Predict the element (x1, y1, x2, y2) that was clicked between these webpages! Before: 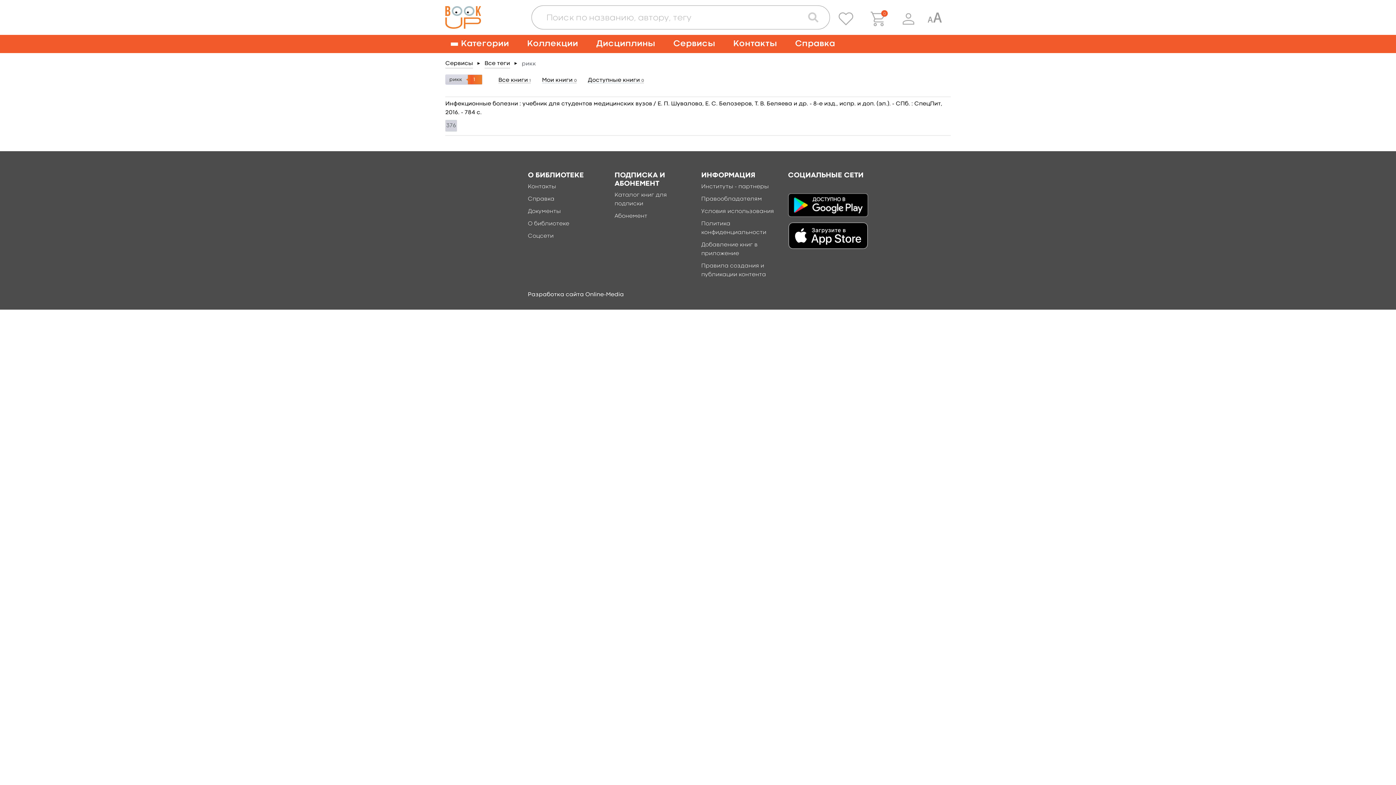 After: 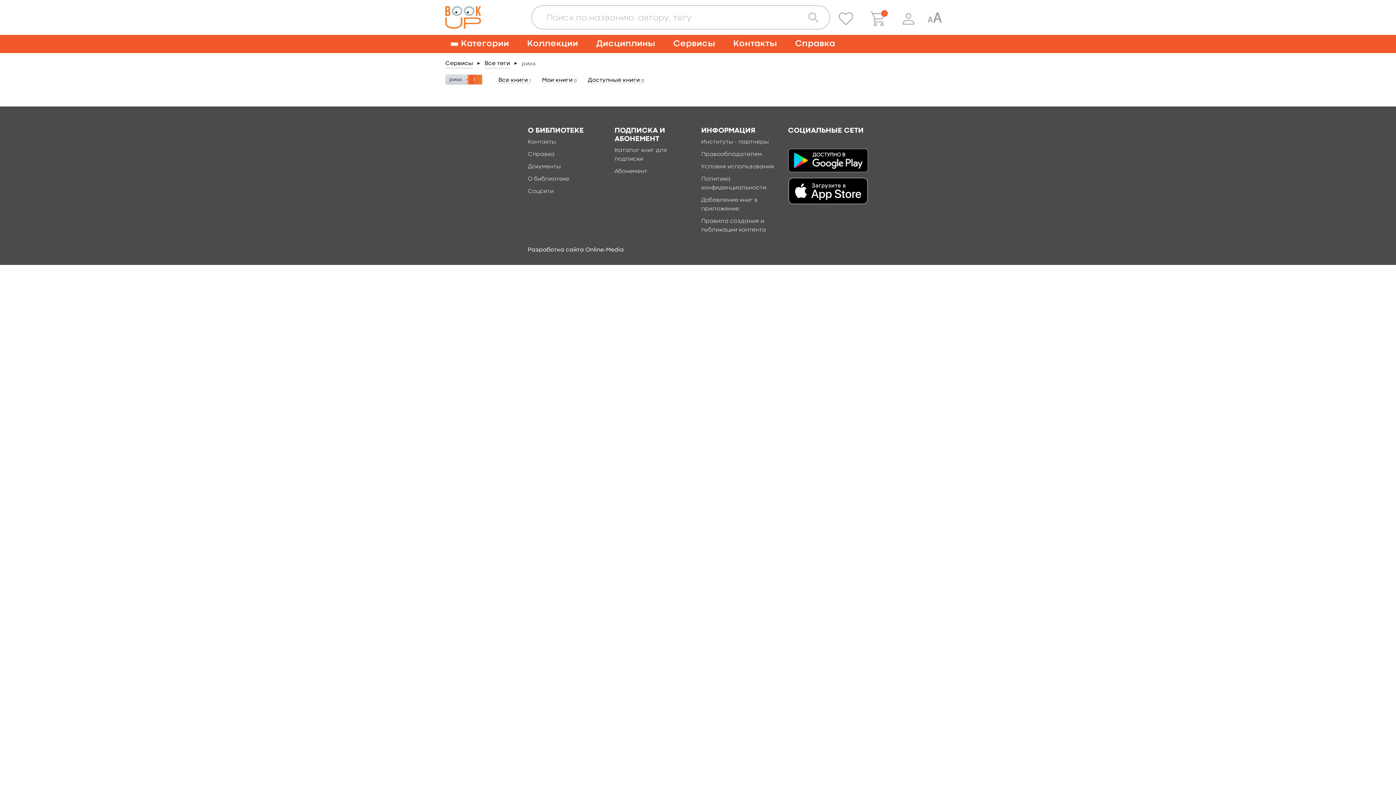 Action: label: Мои книги 0 bbox: (542, 77, 576, 83)